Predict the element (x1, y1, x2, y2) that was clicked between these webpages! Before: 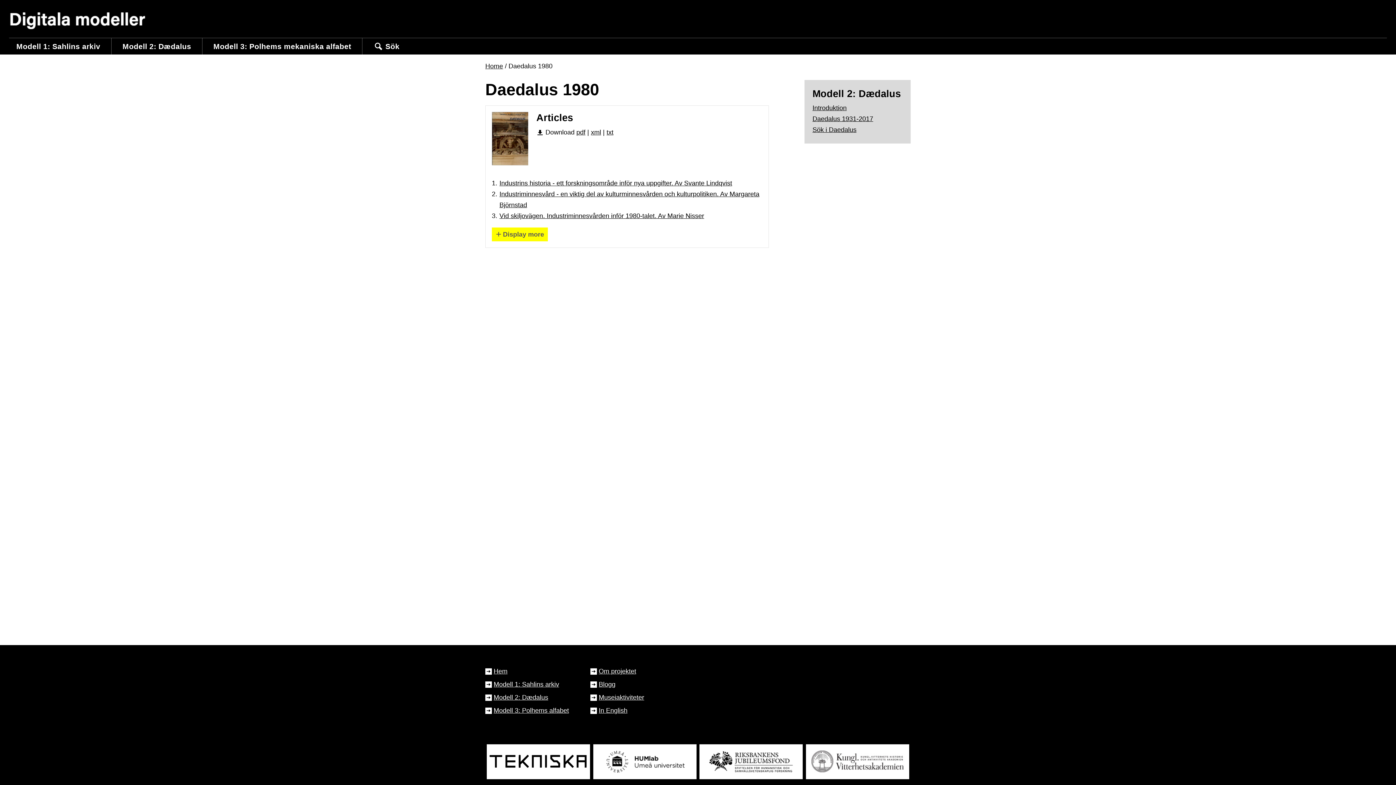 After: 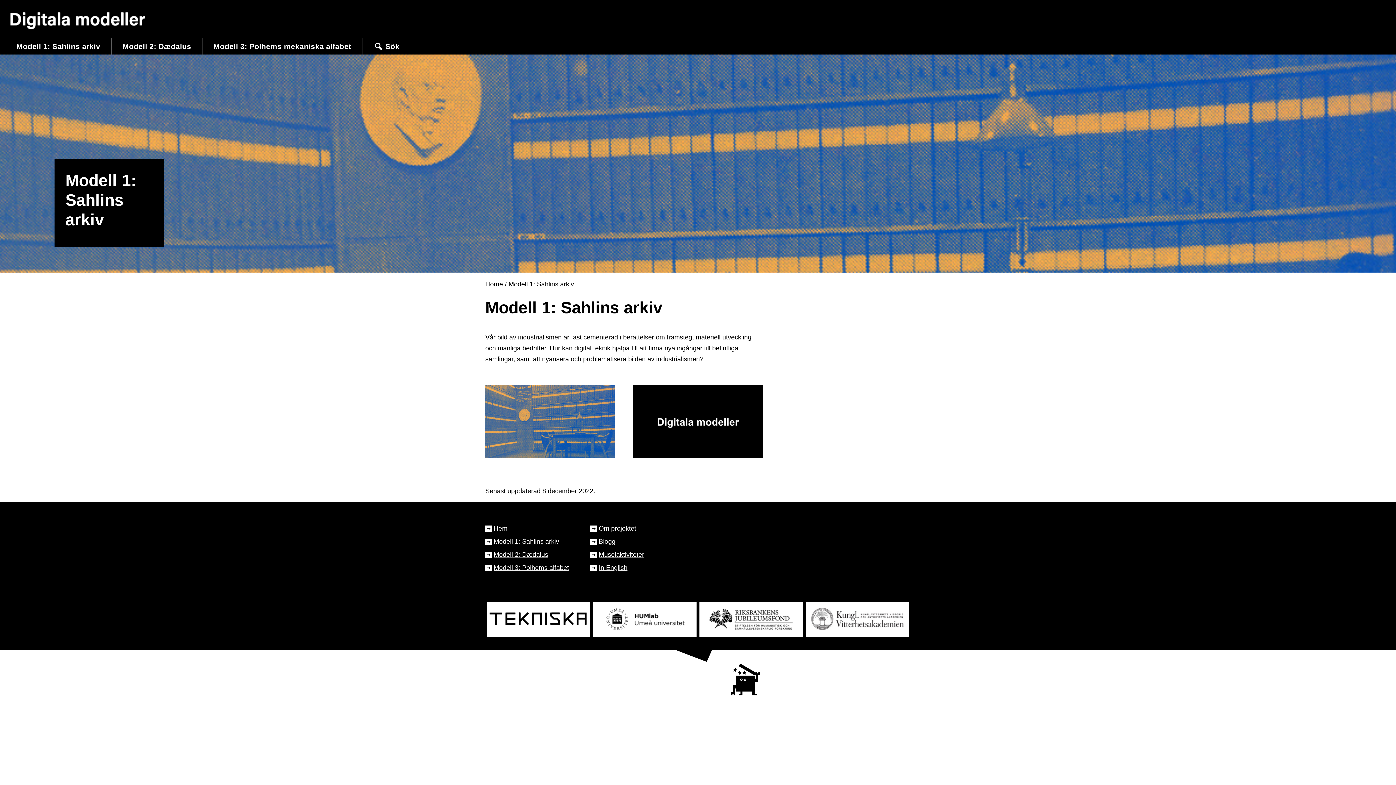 Action: bbox: (485, 679, 584, 690) label: Modell 1: Sahlins arkiv